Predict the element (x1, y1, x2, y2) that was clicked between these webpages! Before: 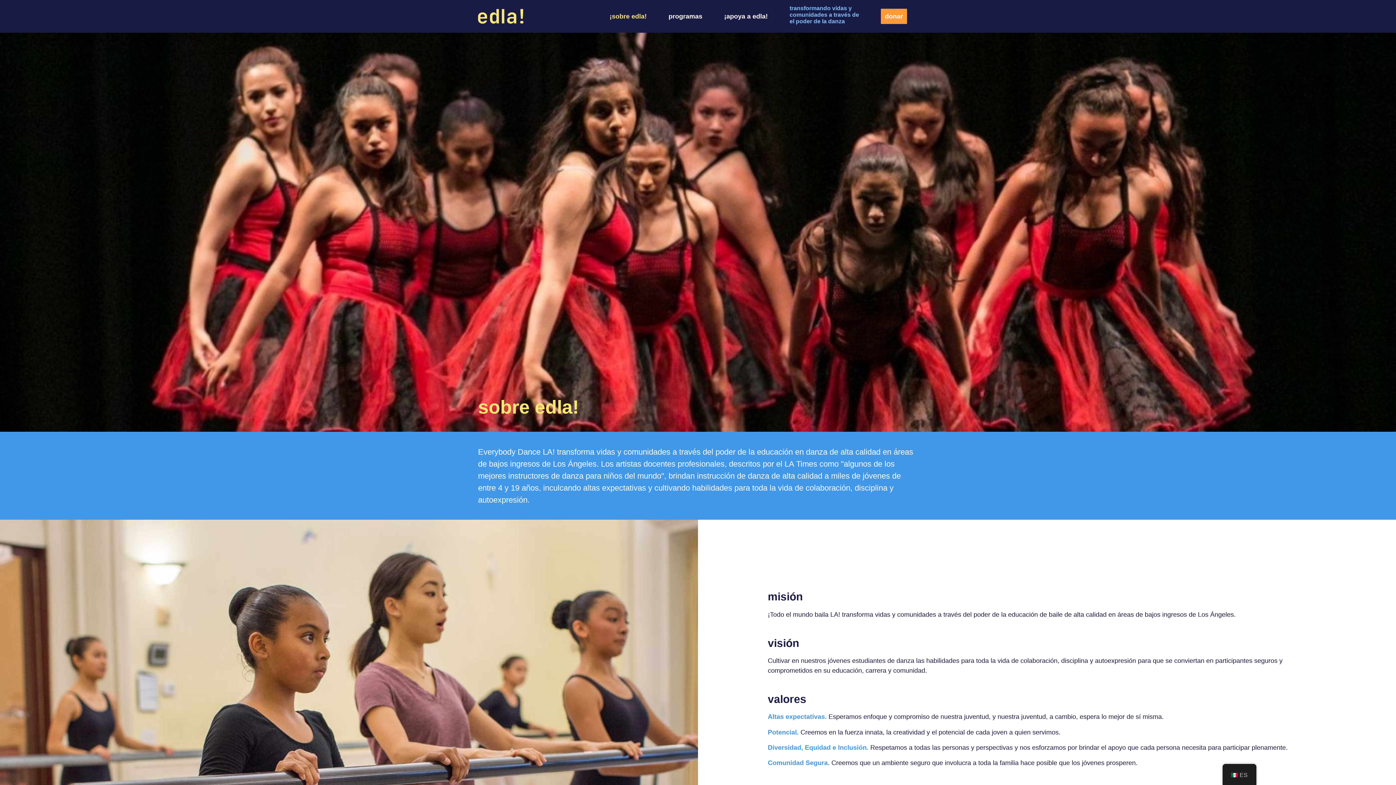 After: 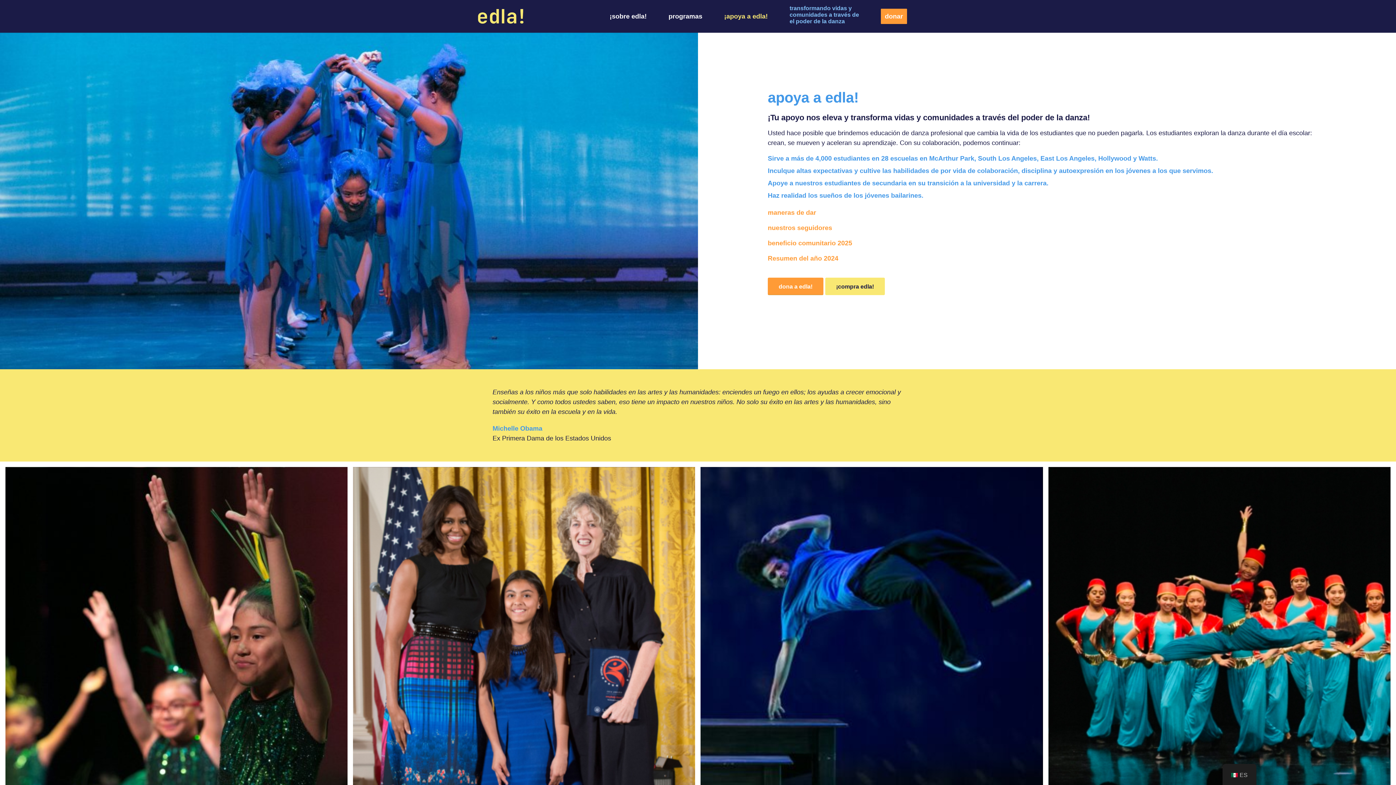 Action: bbox: (713, 0, 778, 32) label: ¡apoya a edla!